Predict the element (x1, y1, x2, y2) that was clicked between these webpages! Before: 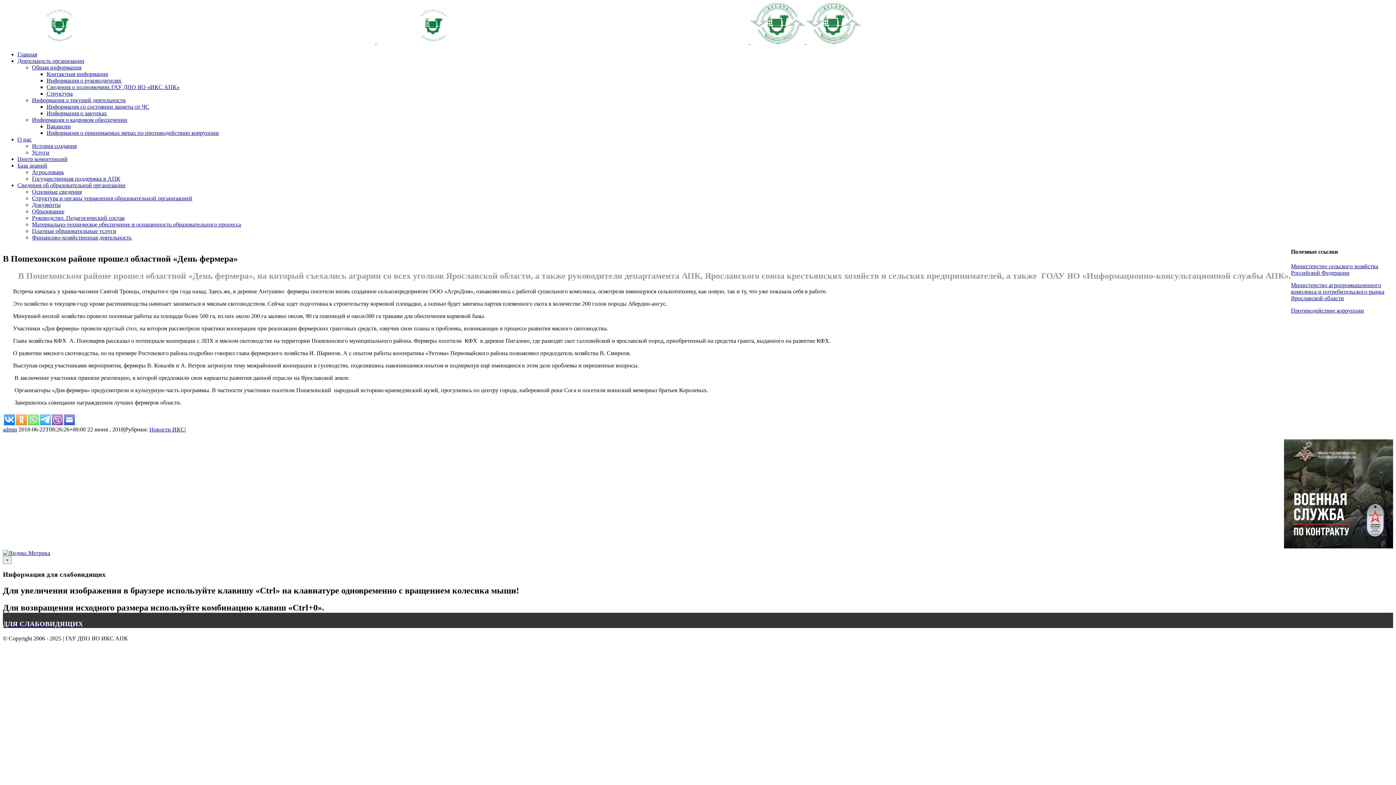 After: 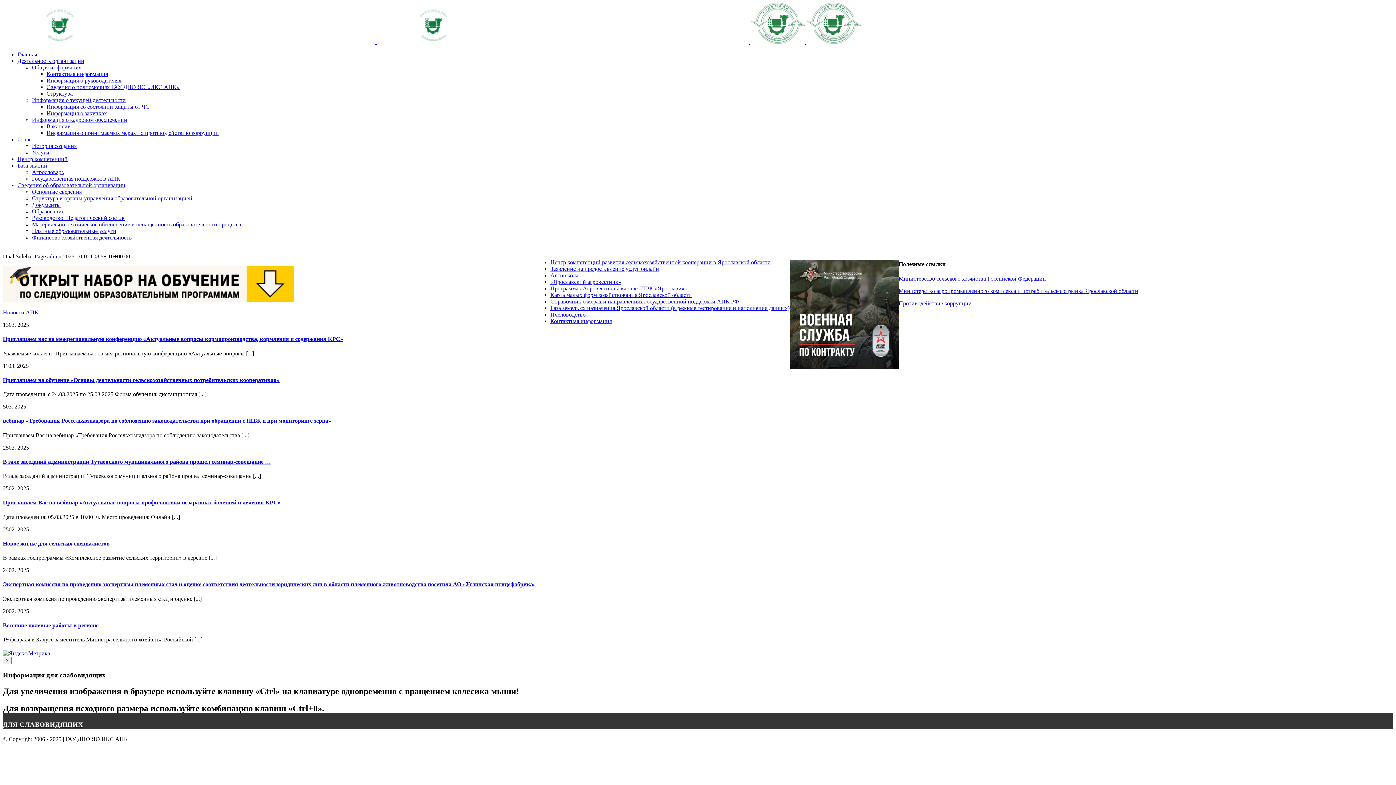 Action: bbox: (17, 51, 37, 57) label: Главная